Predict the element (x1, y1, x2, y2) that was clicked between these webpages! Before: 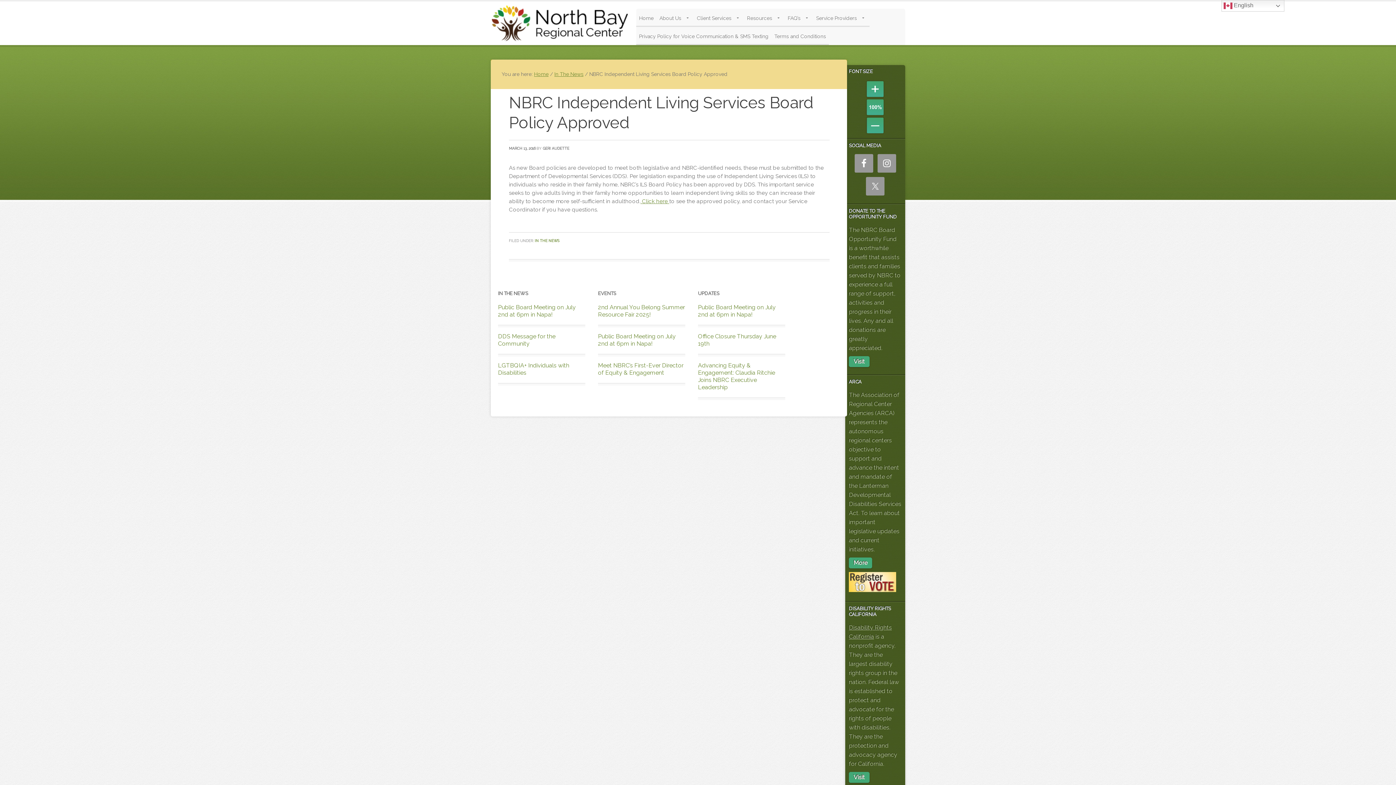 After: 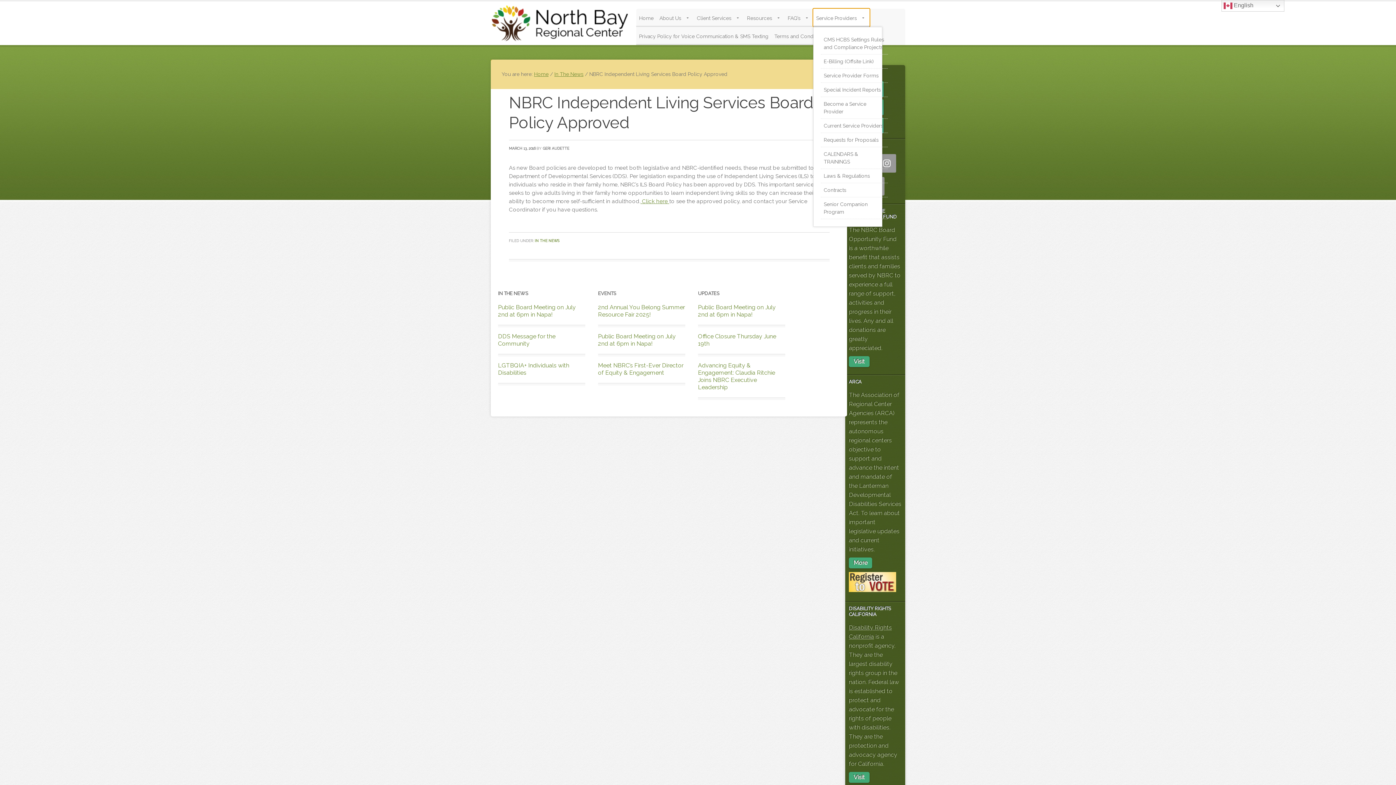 Action: bbox: (813, 8, 869, 26) label: Service Providers
»